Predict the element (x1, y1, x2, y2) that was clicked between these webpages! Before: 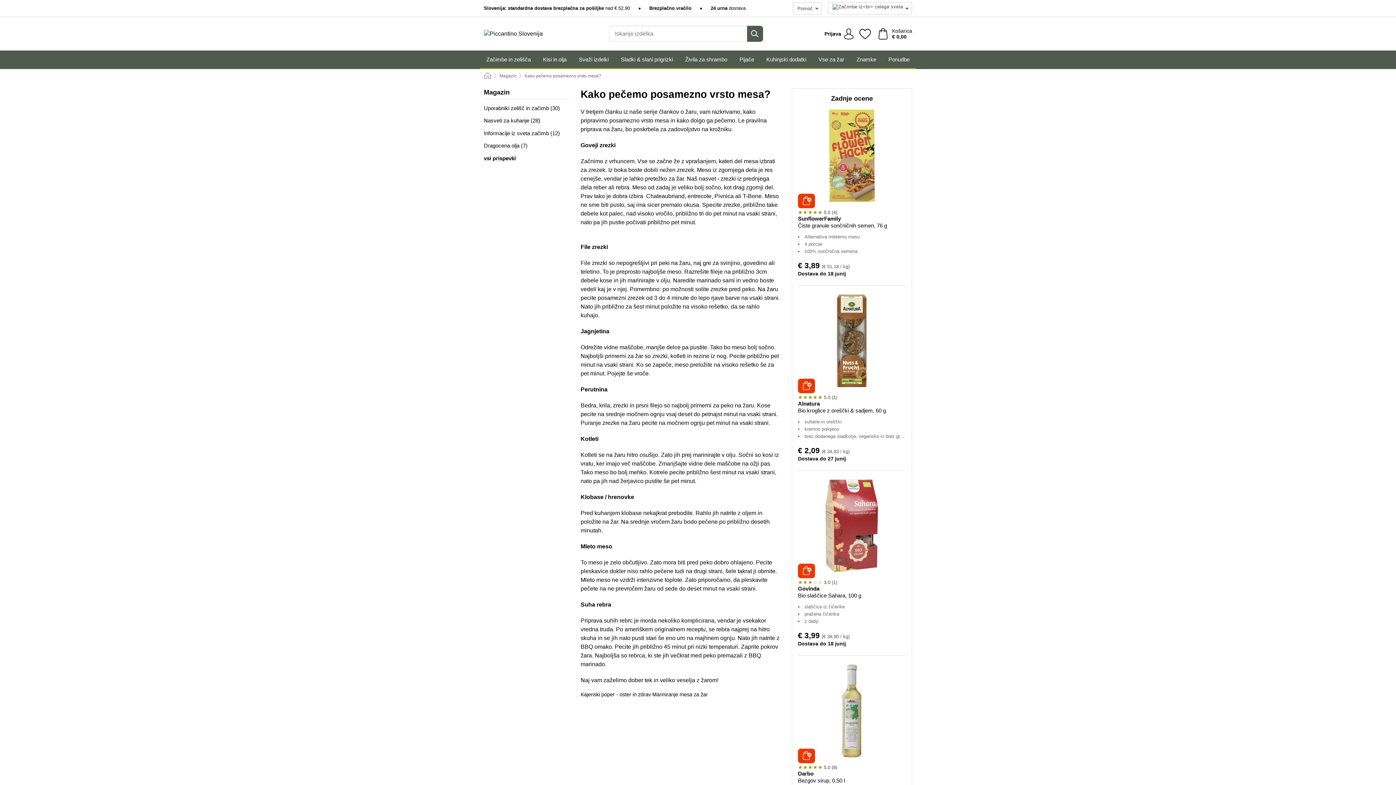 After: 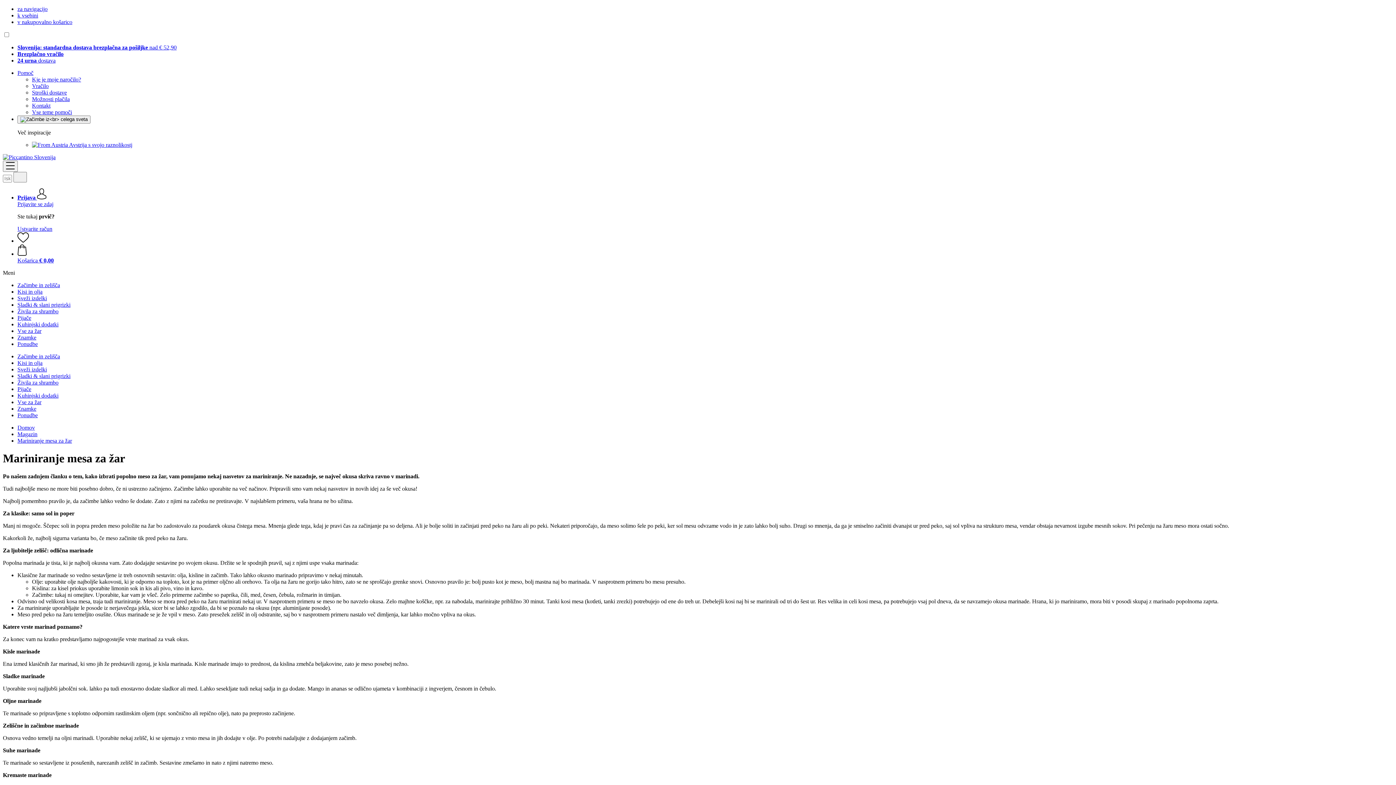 Action: label: Mariniranje mesa za žar bbox: (652, 692, 708, 697)